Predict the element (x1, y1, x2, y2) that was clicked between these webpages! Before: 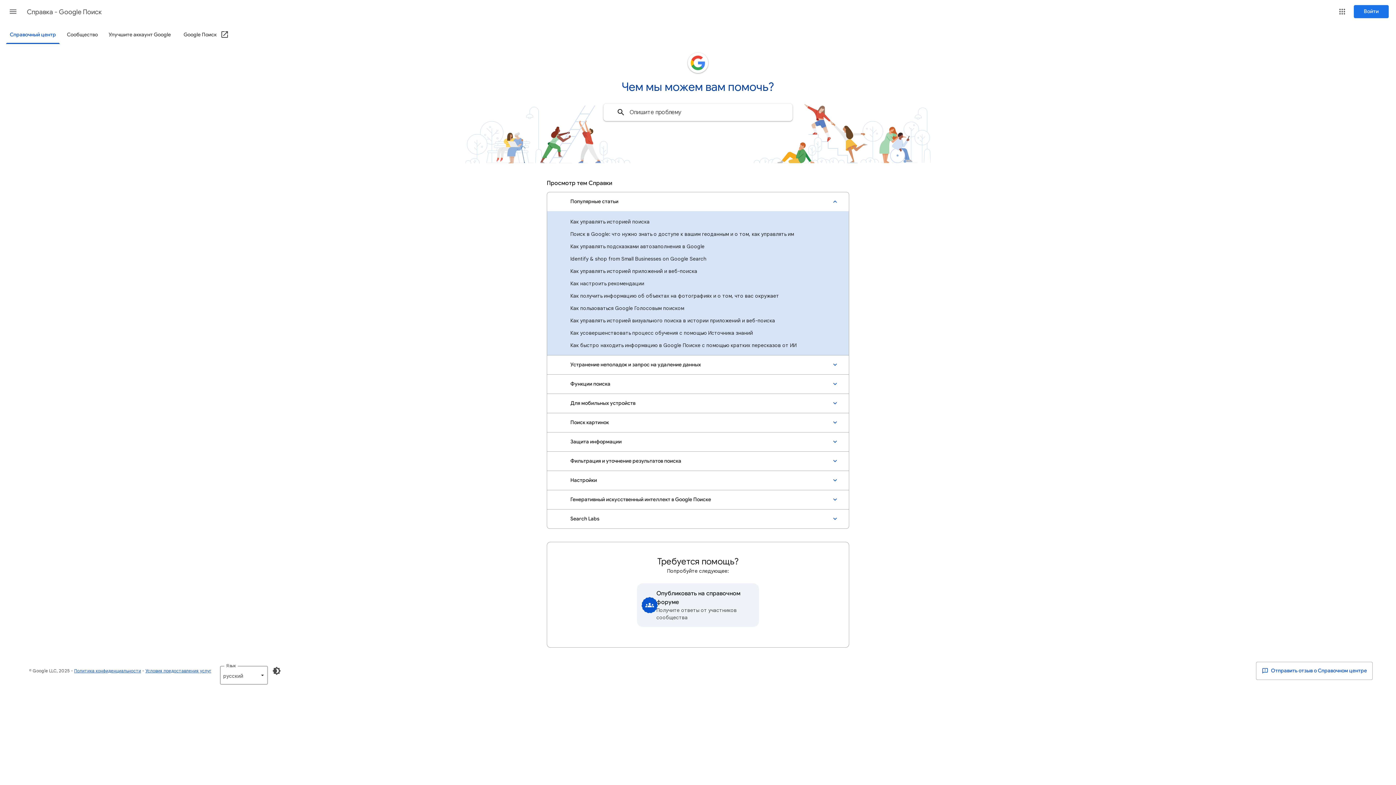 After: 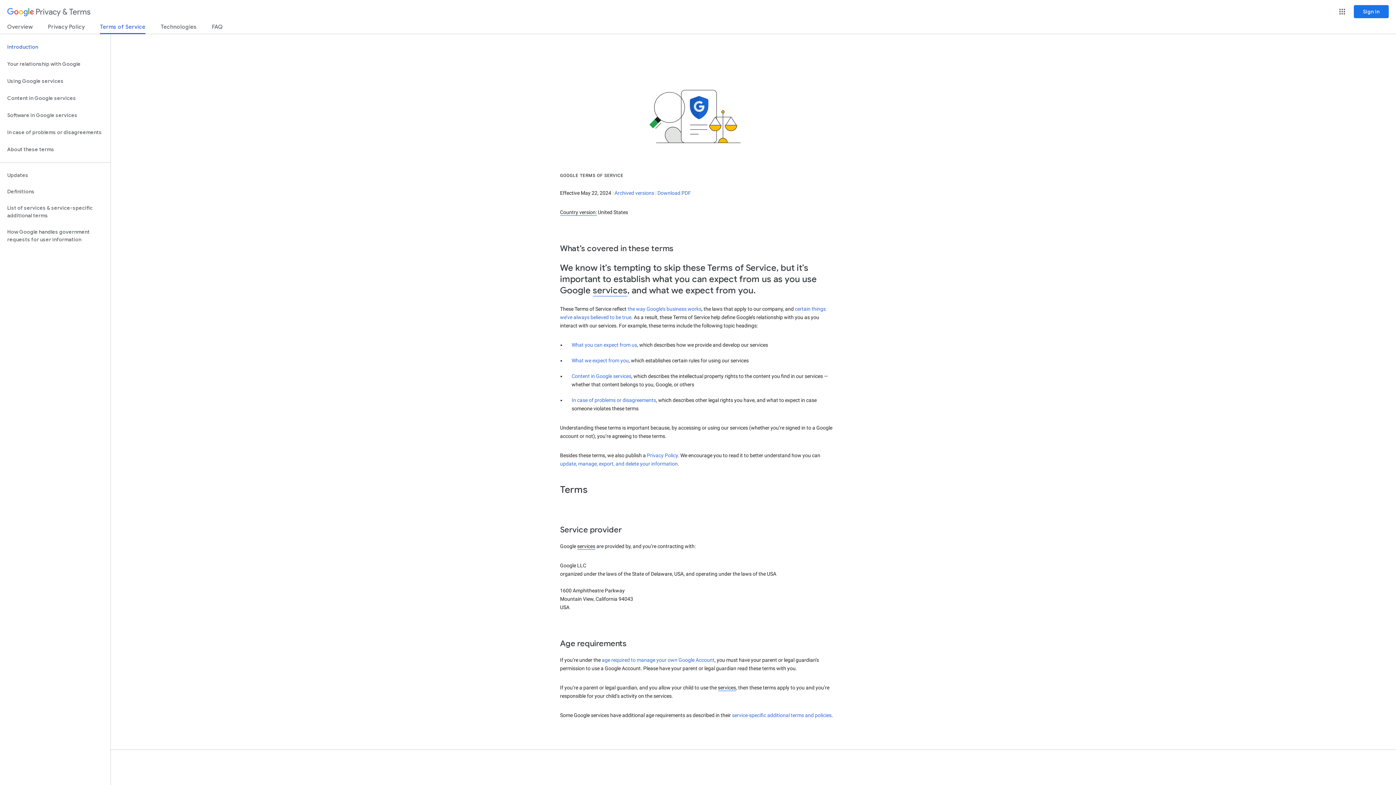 Action: label: Условия предоставления услуг bbox: (145, 668, 211, 673)